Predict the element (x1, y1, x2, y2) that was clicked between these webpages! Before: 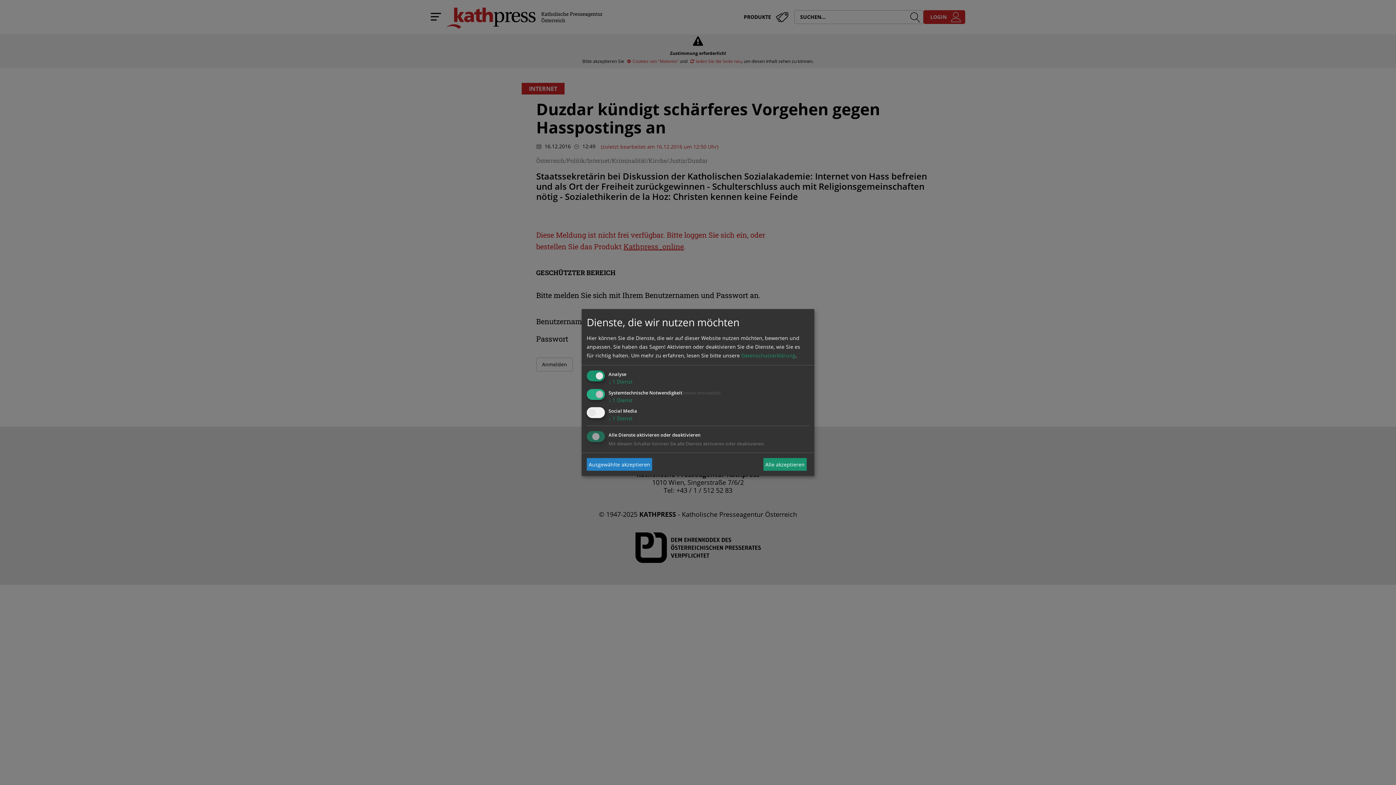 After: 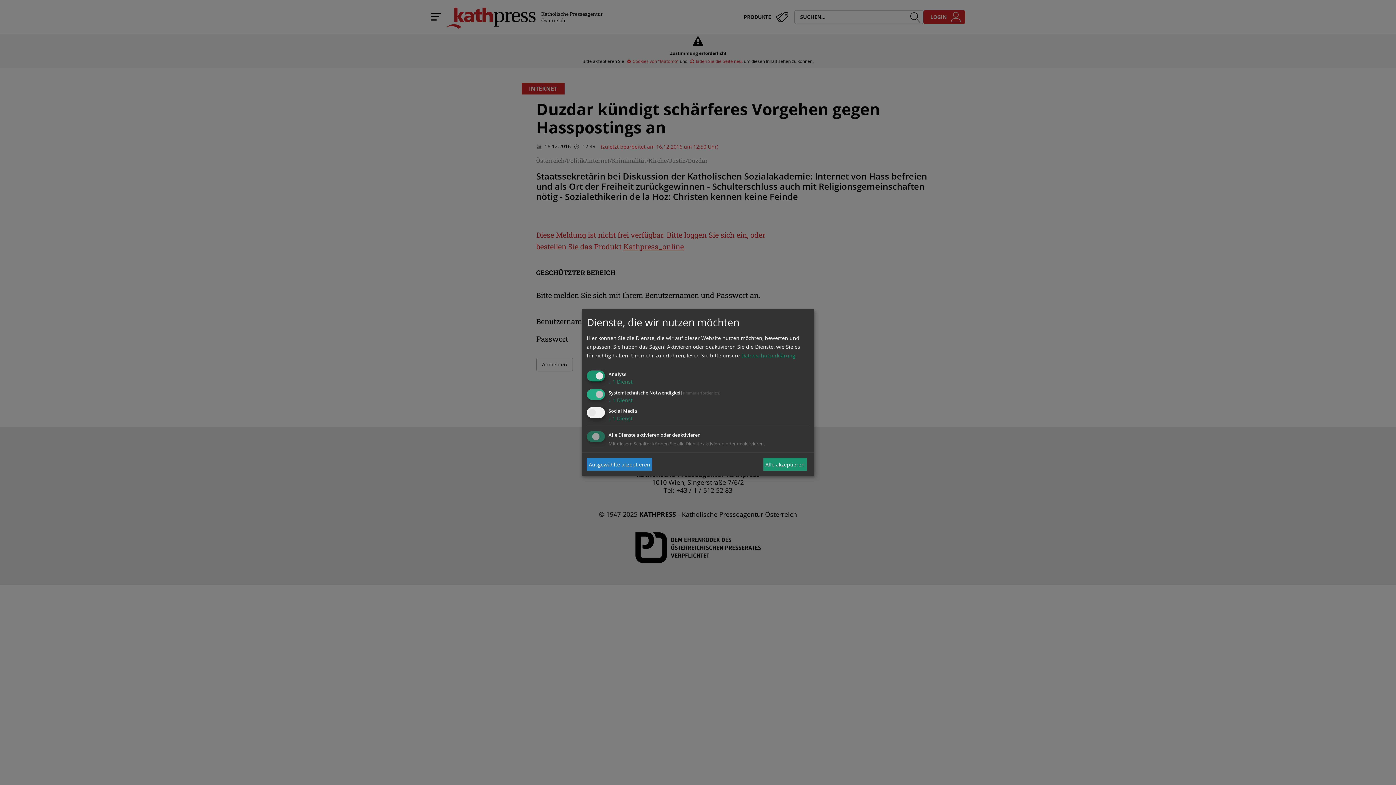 Action: bbox: (741, 352, 795, 358) label: Datenschutzerklärung